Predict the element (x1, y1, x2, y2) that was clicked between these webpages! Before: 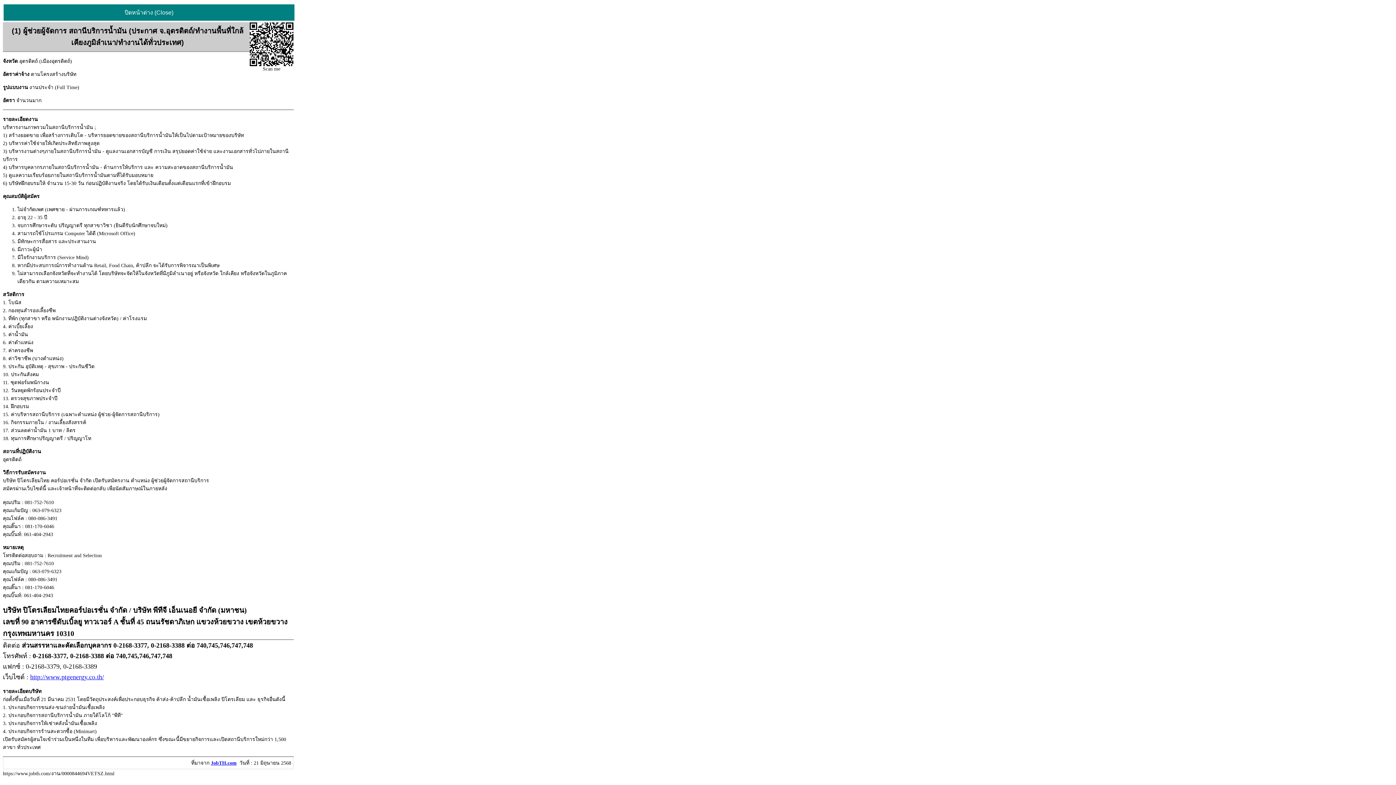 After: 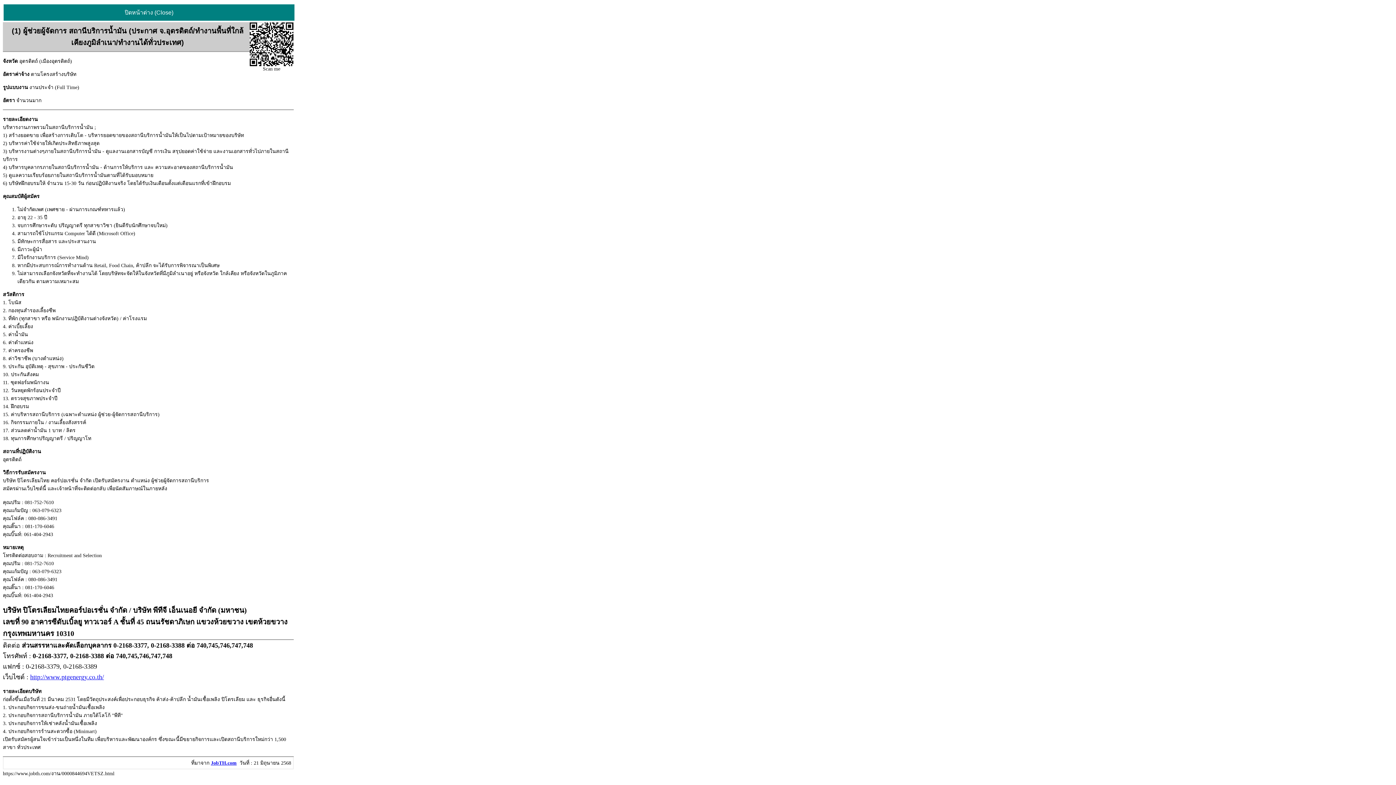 Action: label: http://www.ptgenergy.co.th/ bbox: (30, 673, 104, 681)